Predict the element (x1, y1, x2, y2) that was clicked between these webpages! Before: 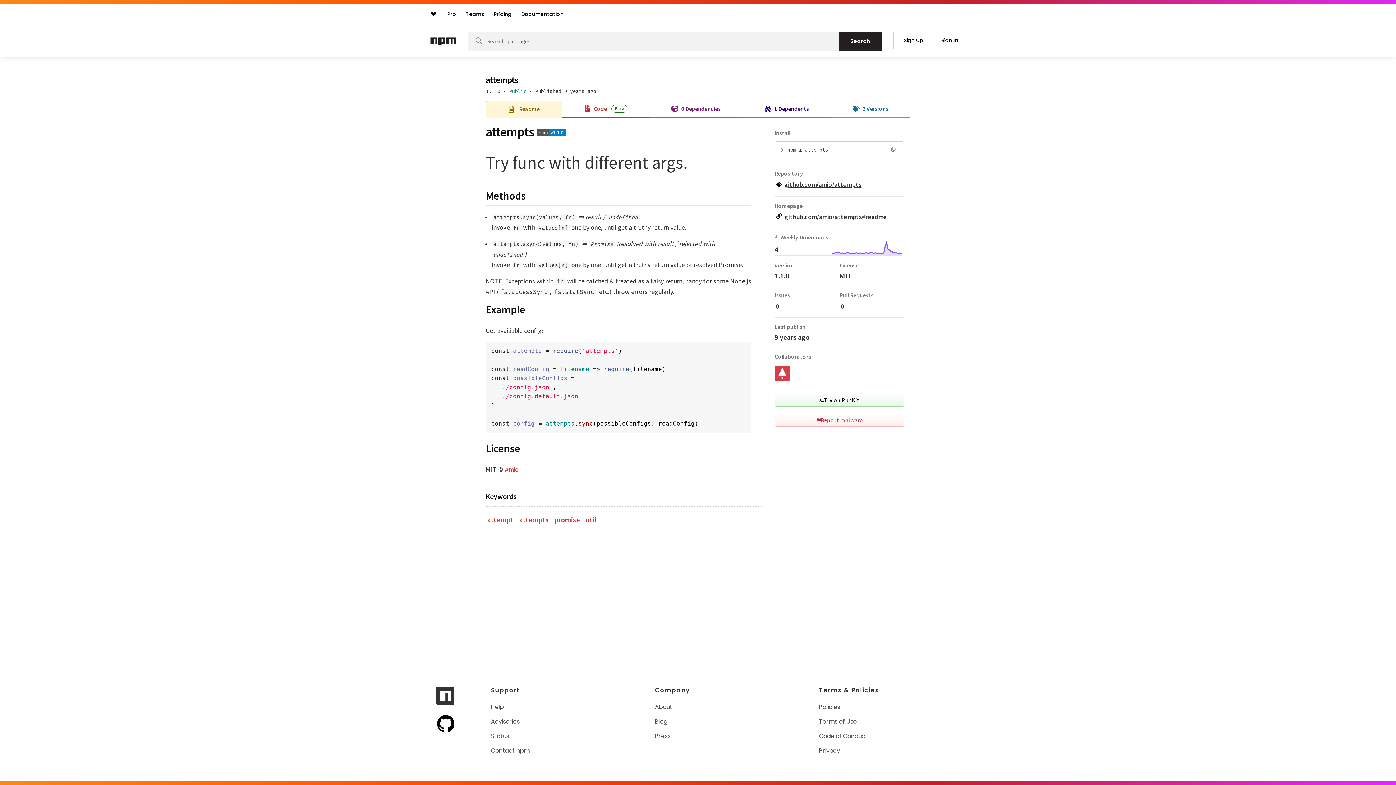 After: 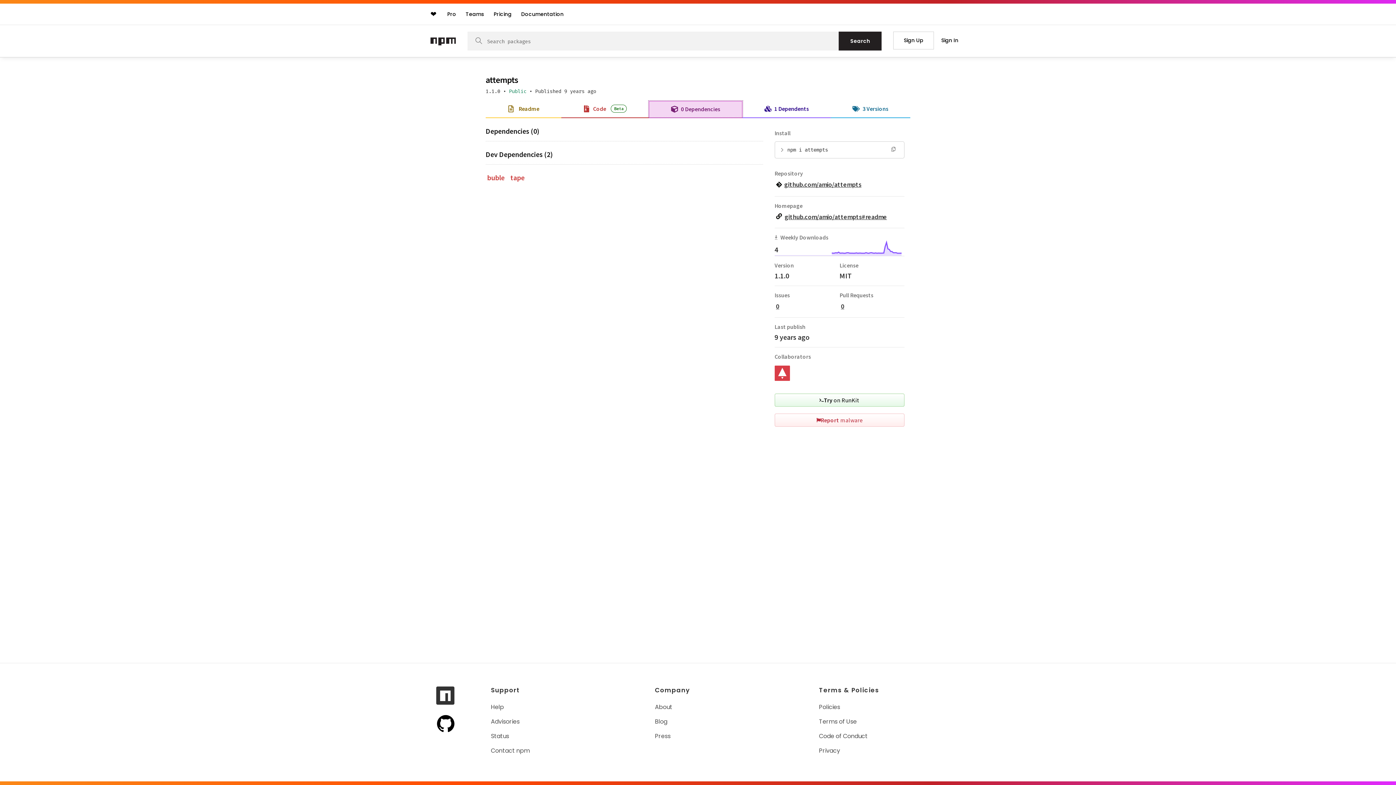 Action: bbox: (649, 101, 742, 116) label: 0 Dependencies